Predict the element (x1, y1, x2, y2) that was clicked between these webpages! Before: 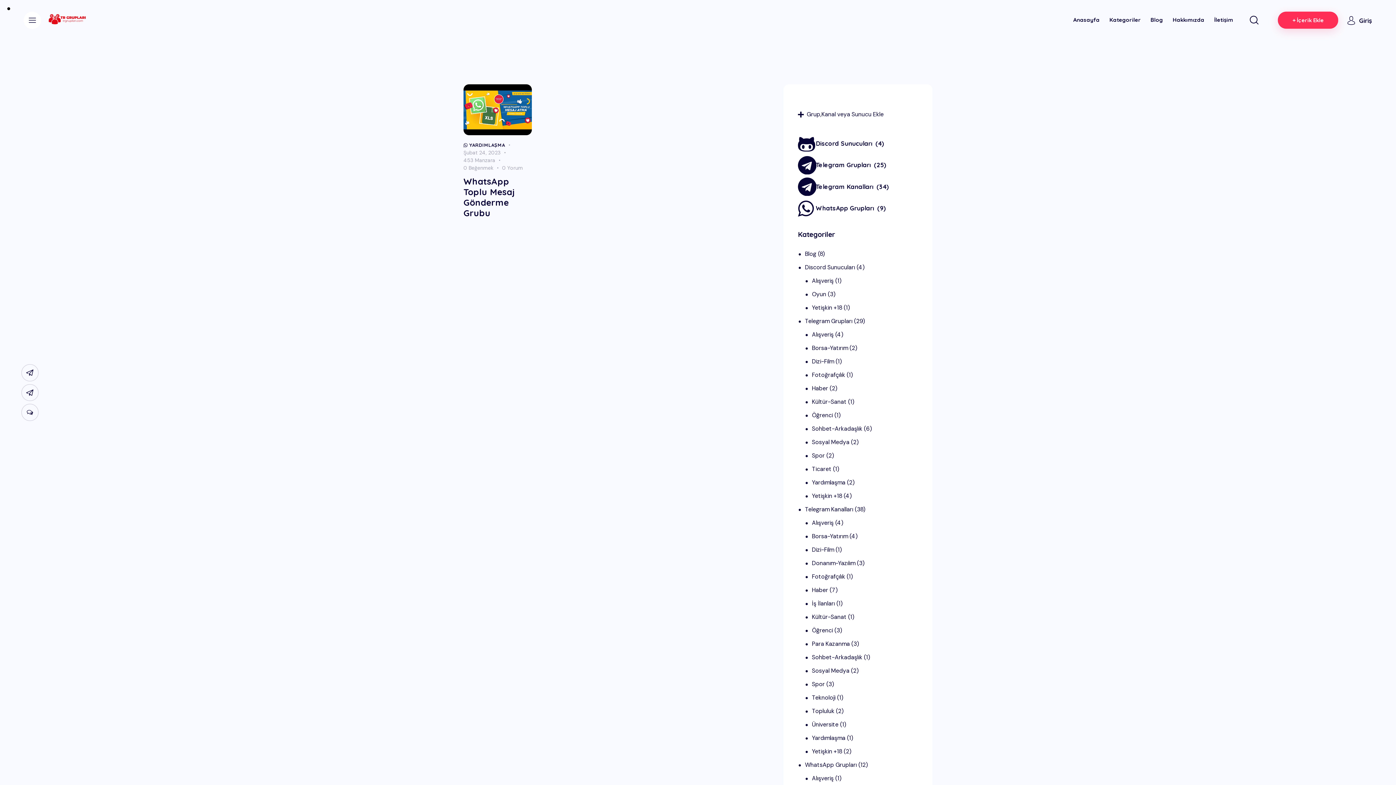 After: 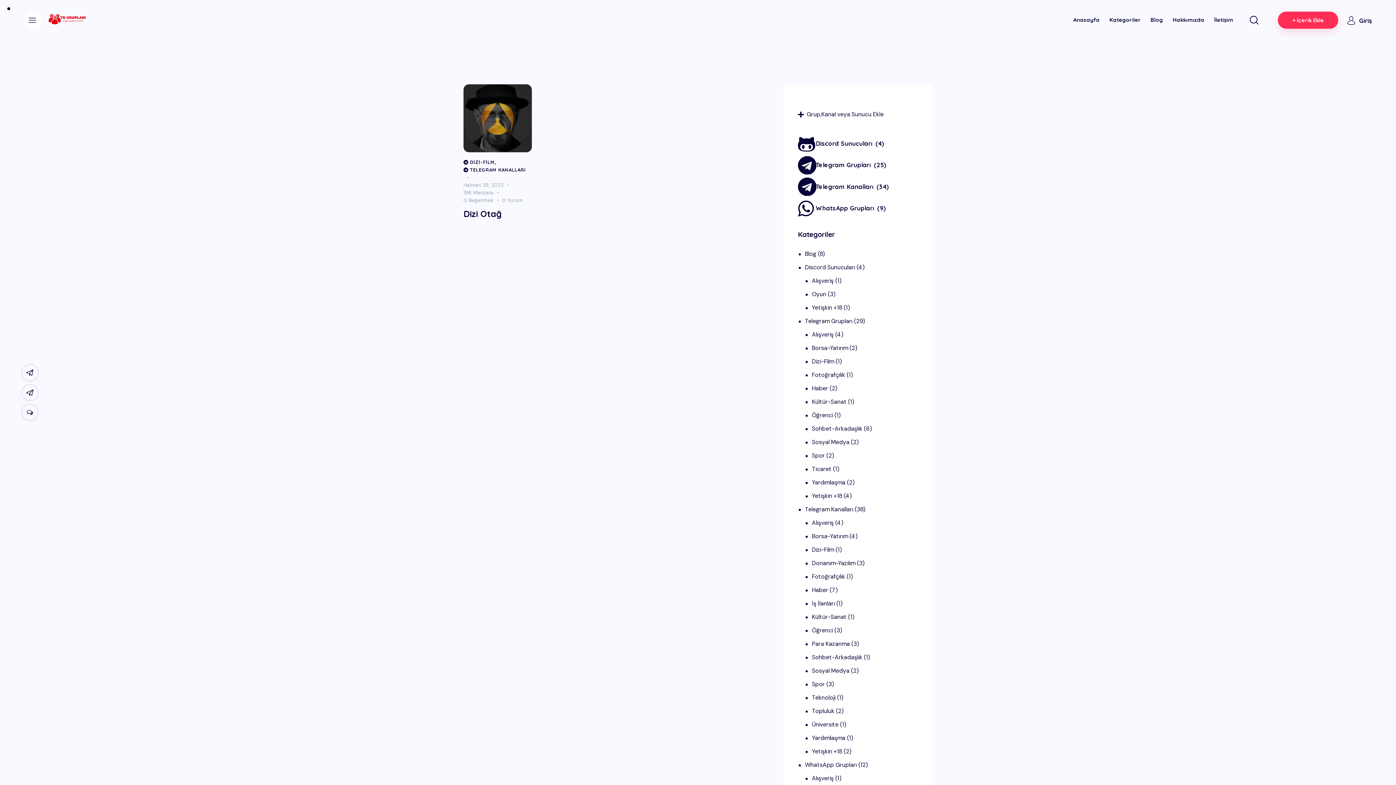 Action: bbox: (812, 546, 834, 553) label: Dizi-Film